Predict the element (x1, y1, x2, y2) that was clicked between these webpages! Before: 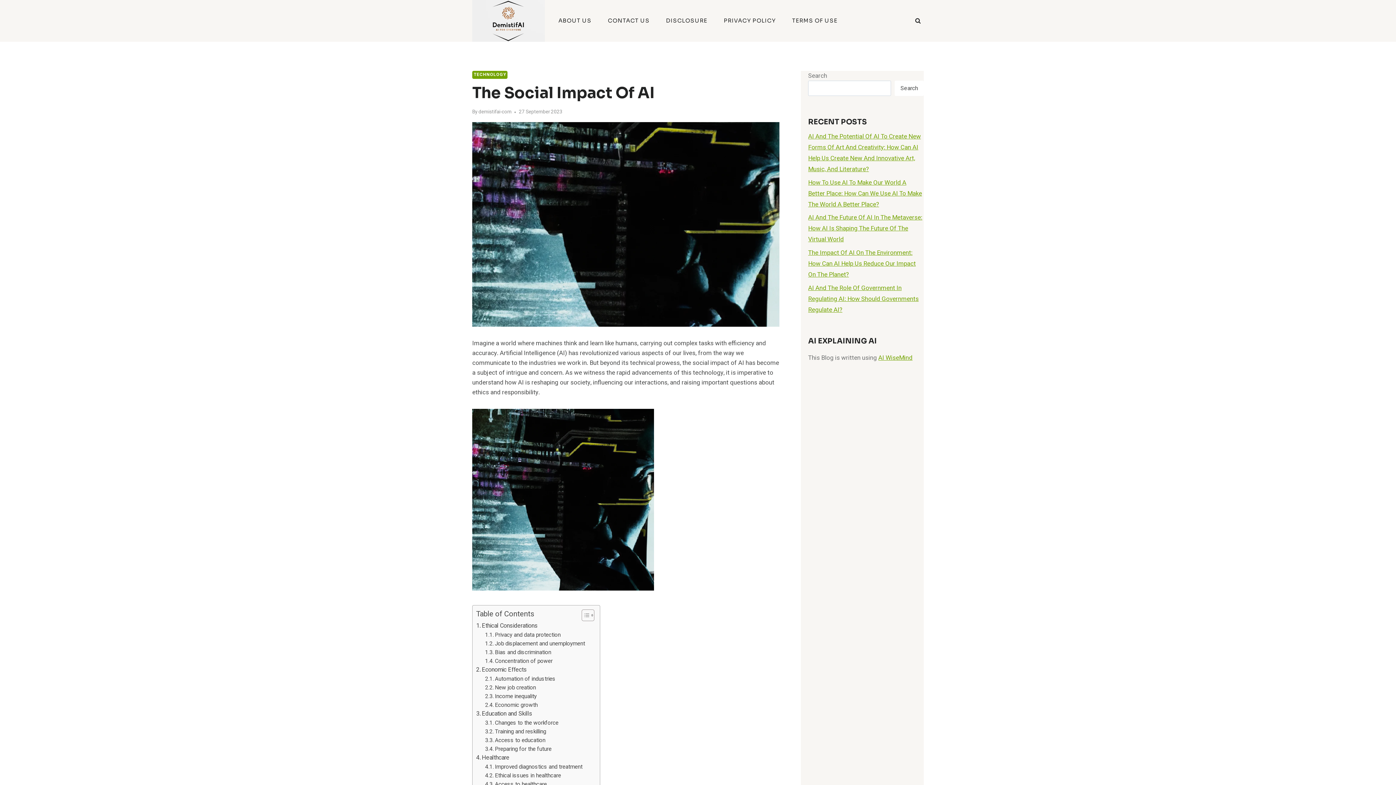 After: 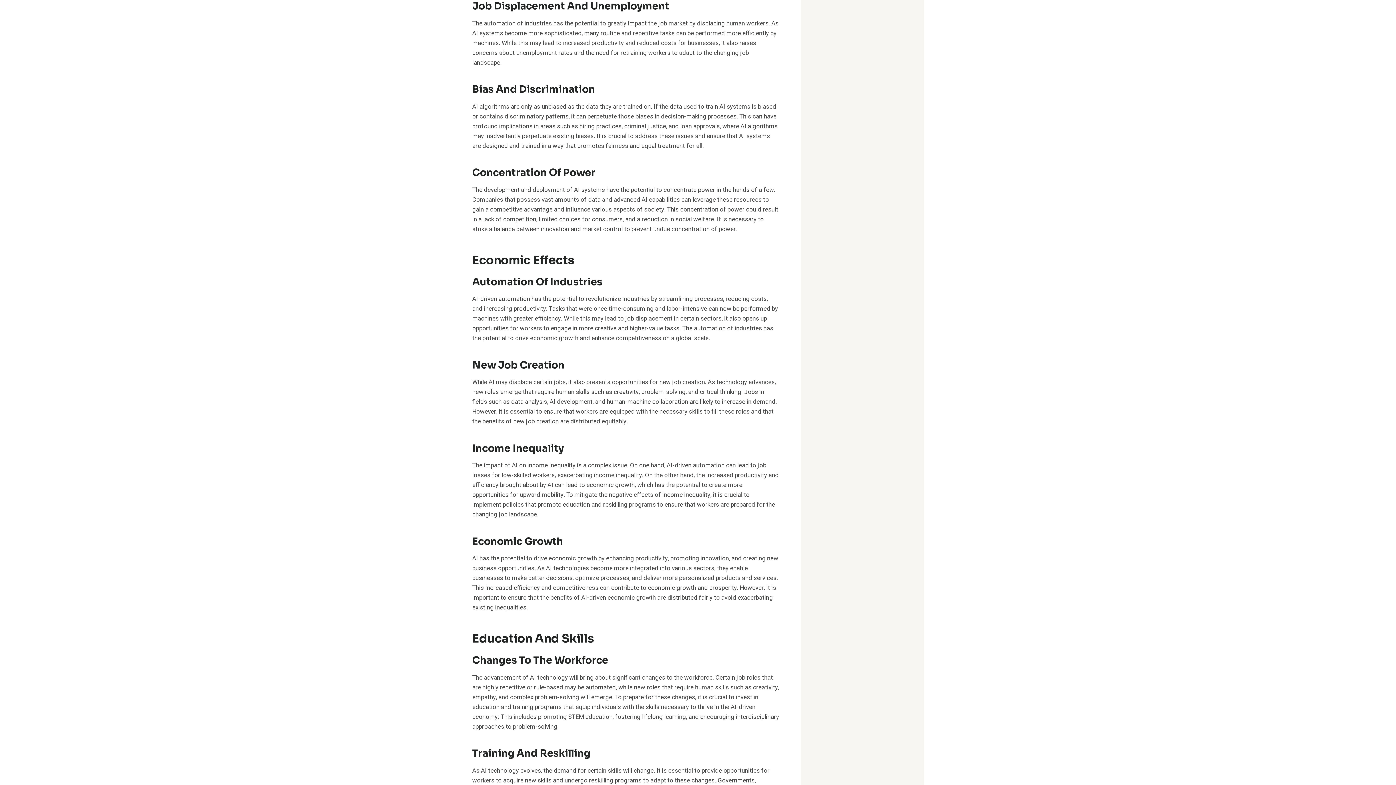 Action: bbox: (485, 639, 585, 648) label: Job displacement and unemployment